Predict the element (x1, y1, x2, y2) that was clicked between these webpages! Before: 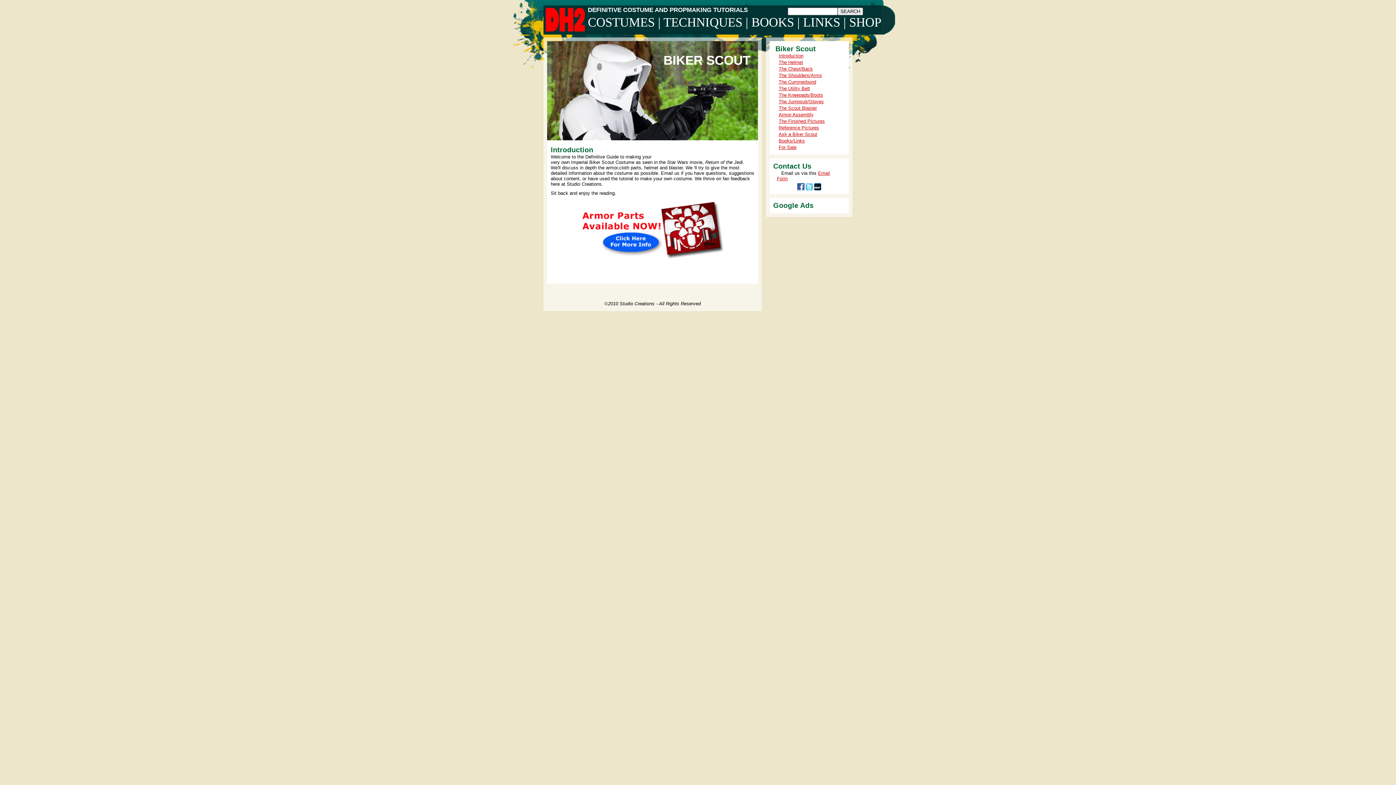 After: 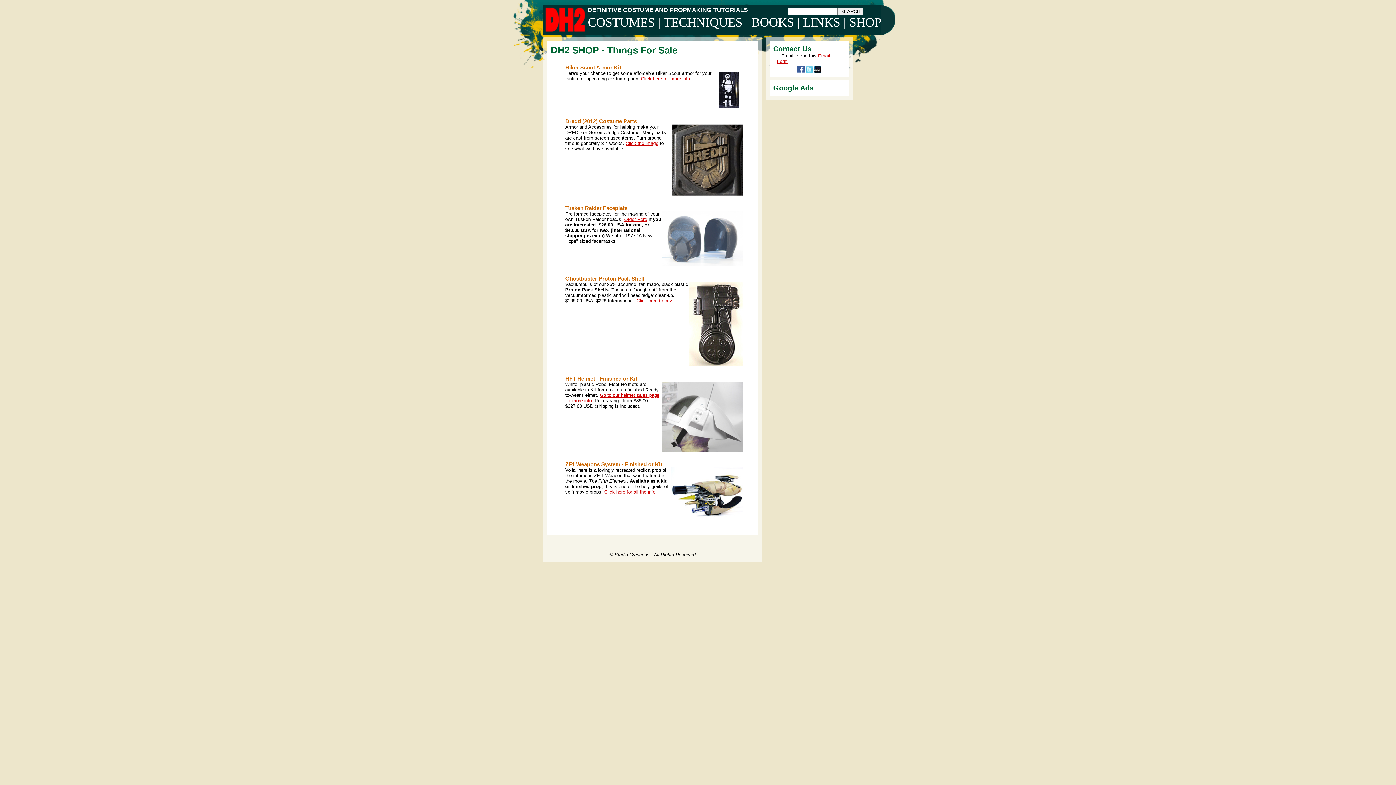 Action: label: SHOP bbox: (849, 15, 881, 29)